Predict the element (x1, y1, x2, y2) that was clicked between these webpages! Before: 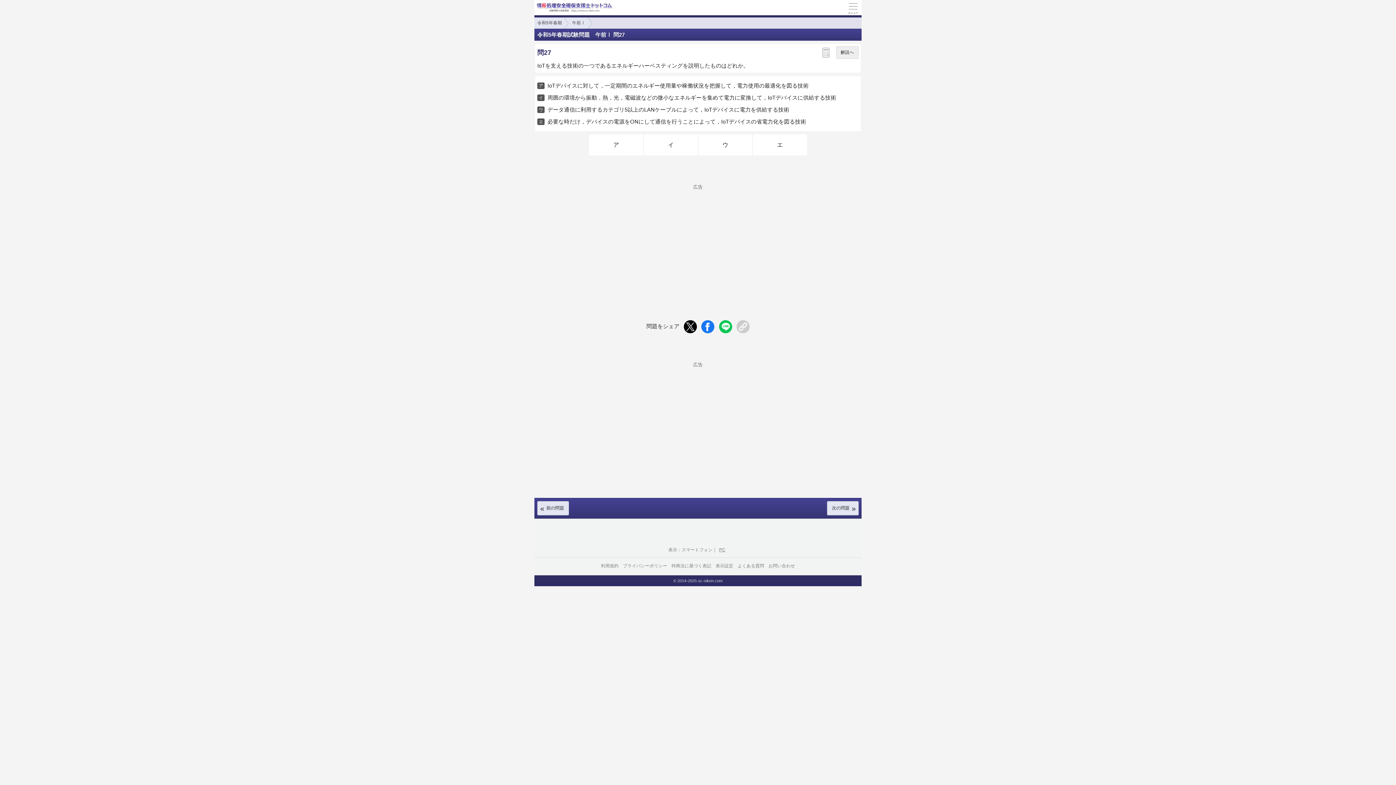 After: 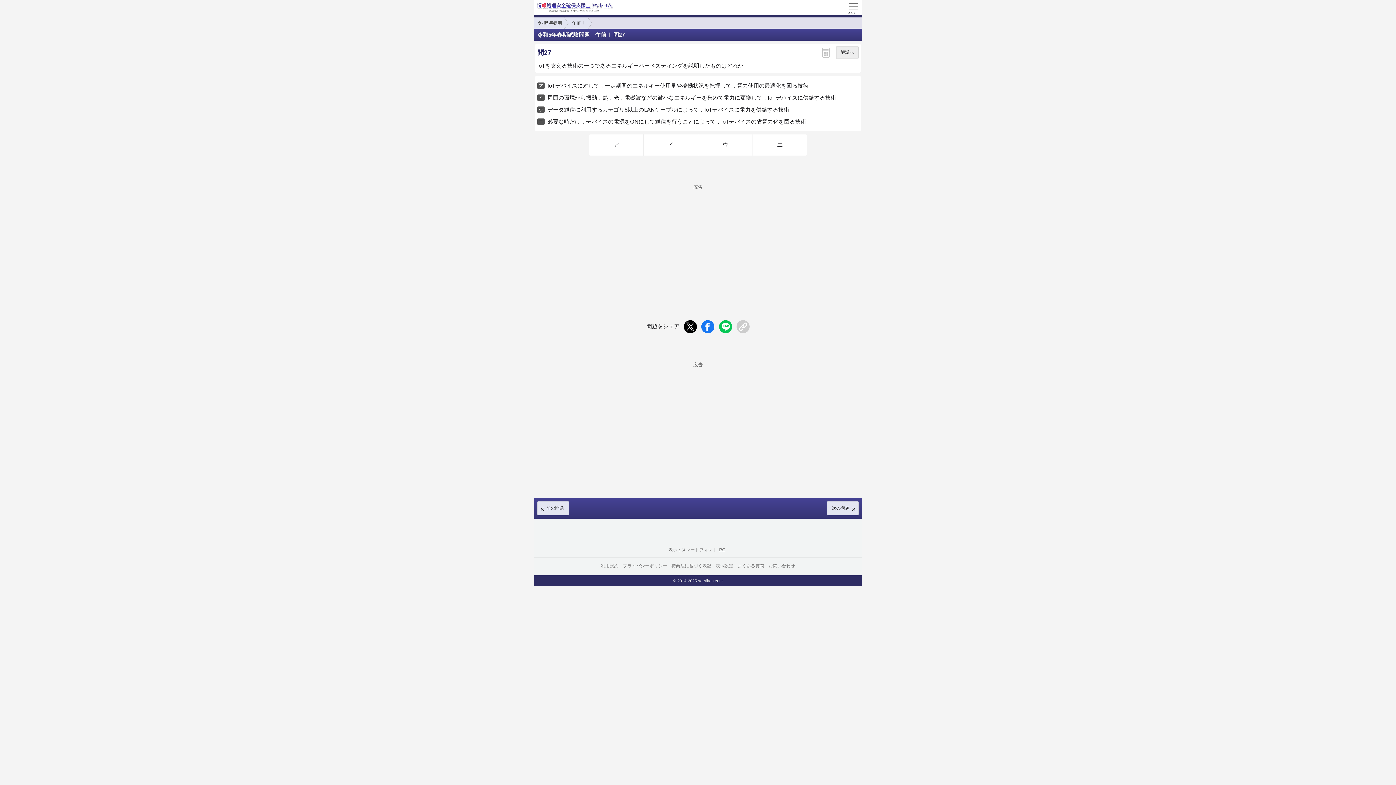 Action: bbox: (701, 320, 714, 333)